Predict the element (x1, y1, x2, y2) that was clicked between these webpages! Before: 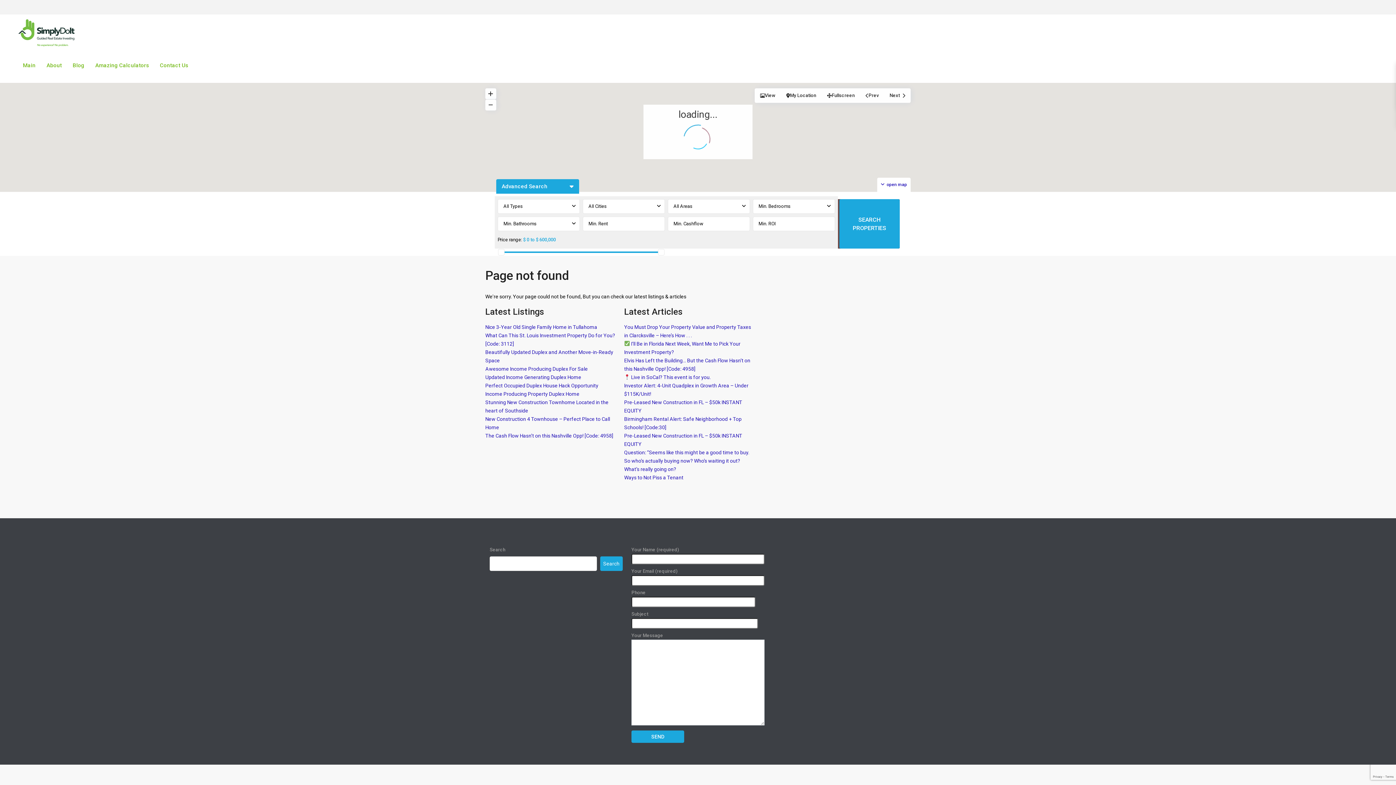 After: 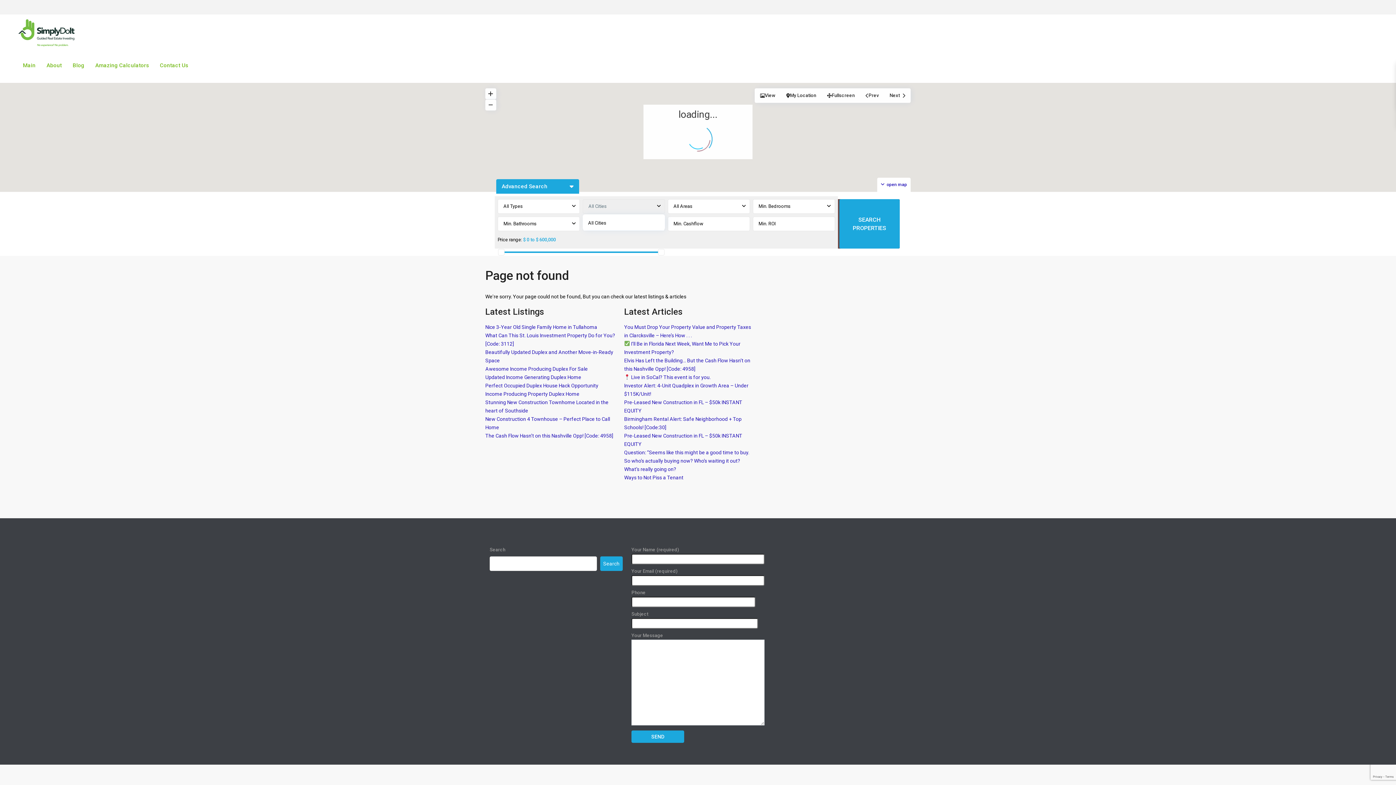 Action: label: All Cities bbox: (582, 199, 665, 213)